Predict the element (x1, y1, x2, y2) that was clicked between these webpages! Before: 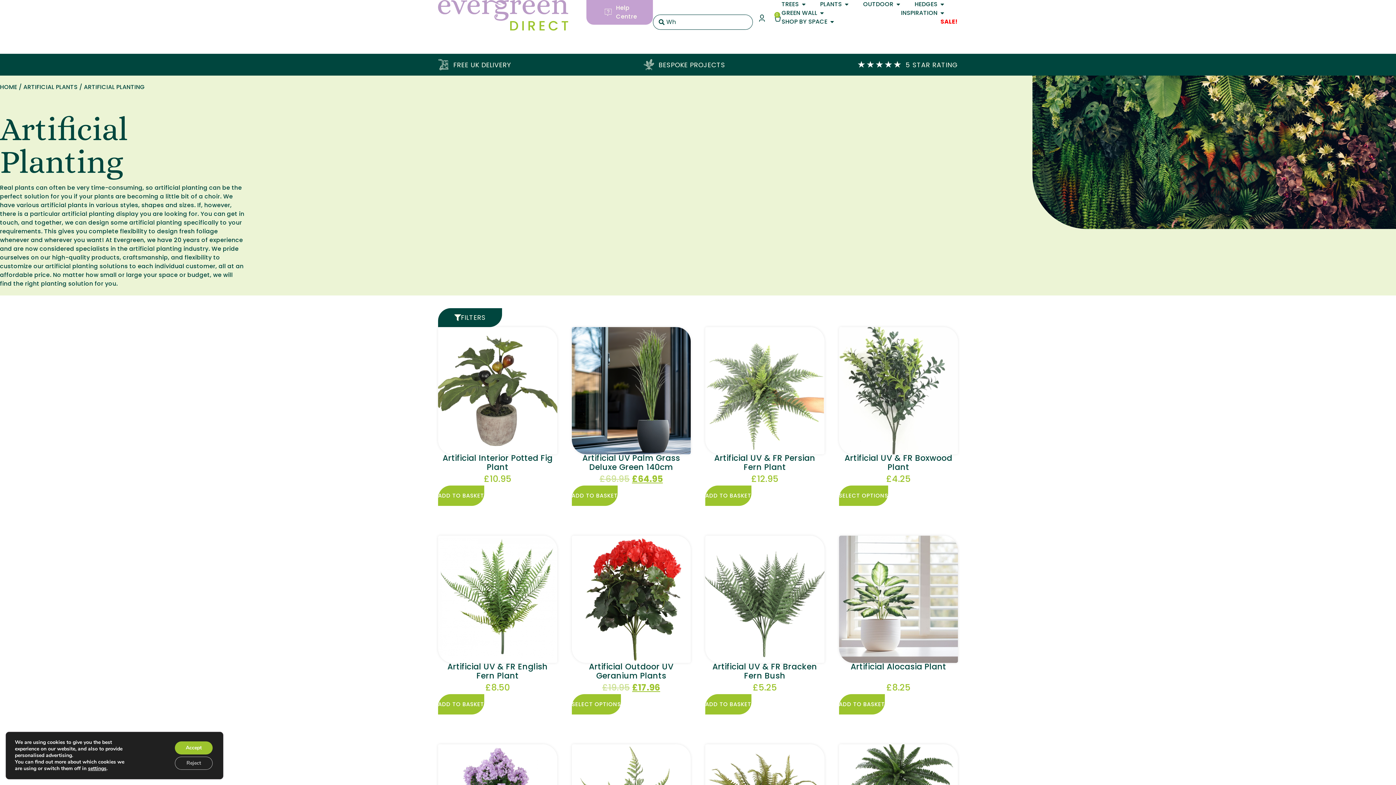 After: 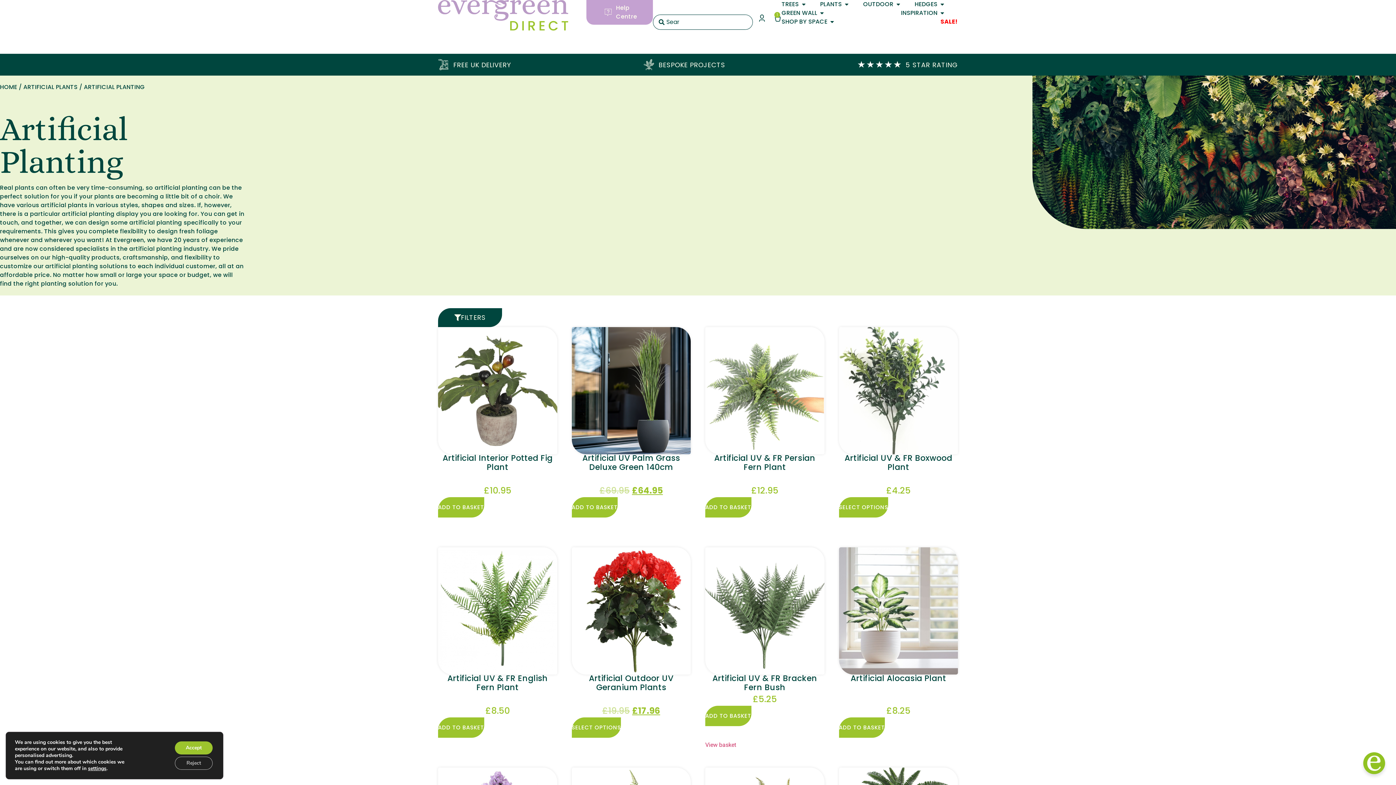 Action: bbox: (705, 694, 751, 714) label: Add to basket: “Artificial UV & FR Bracken Fern Bush”